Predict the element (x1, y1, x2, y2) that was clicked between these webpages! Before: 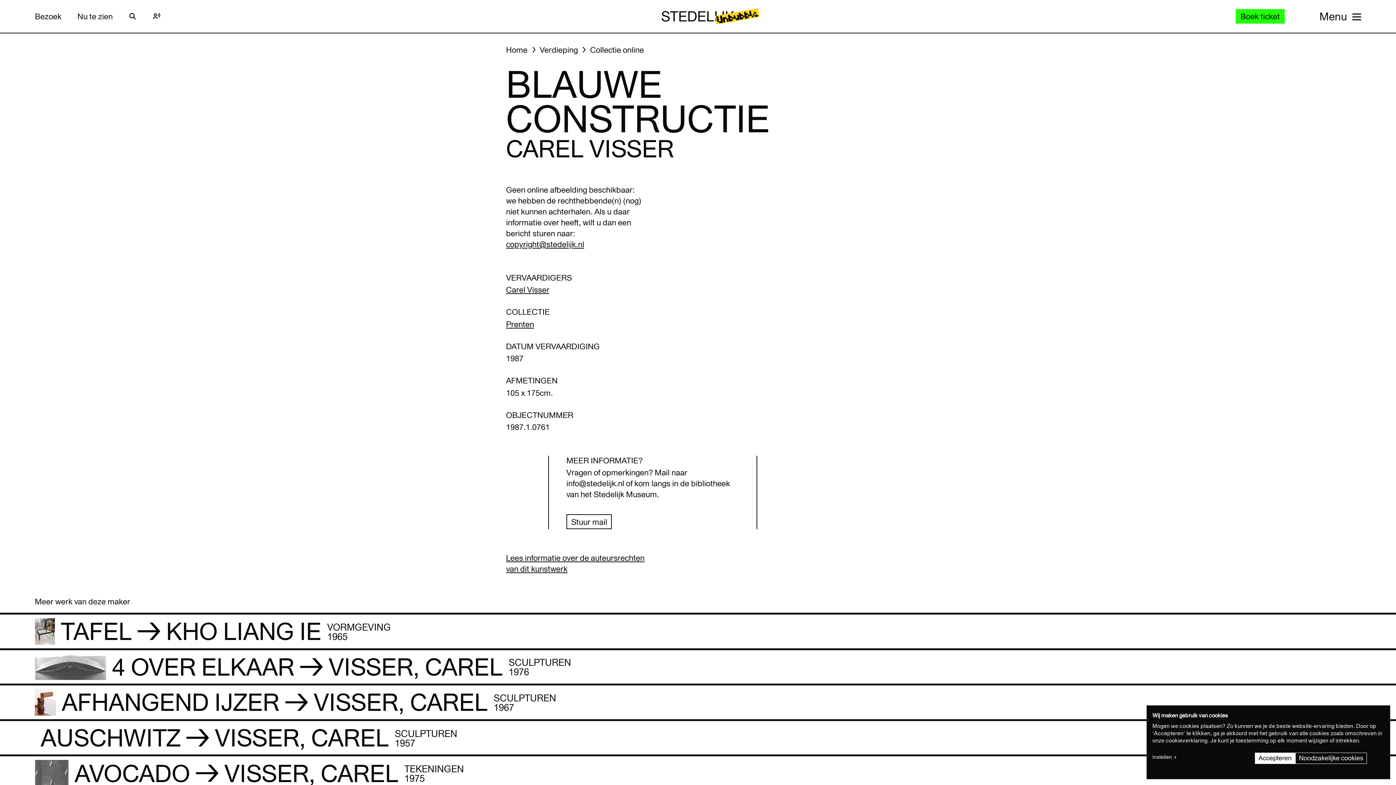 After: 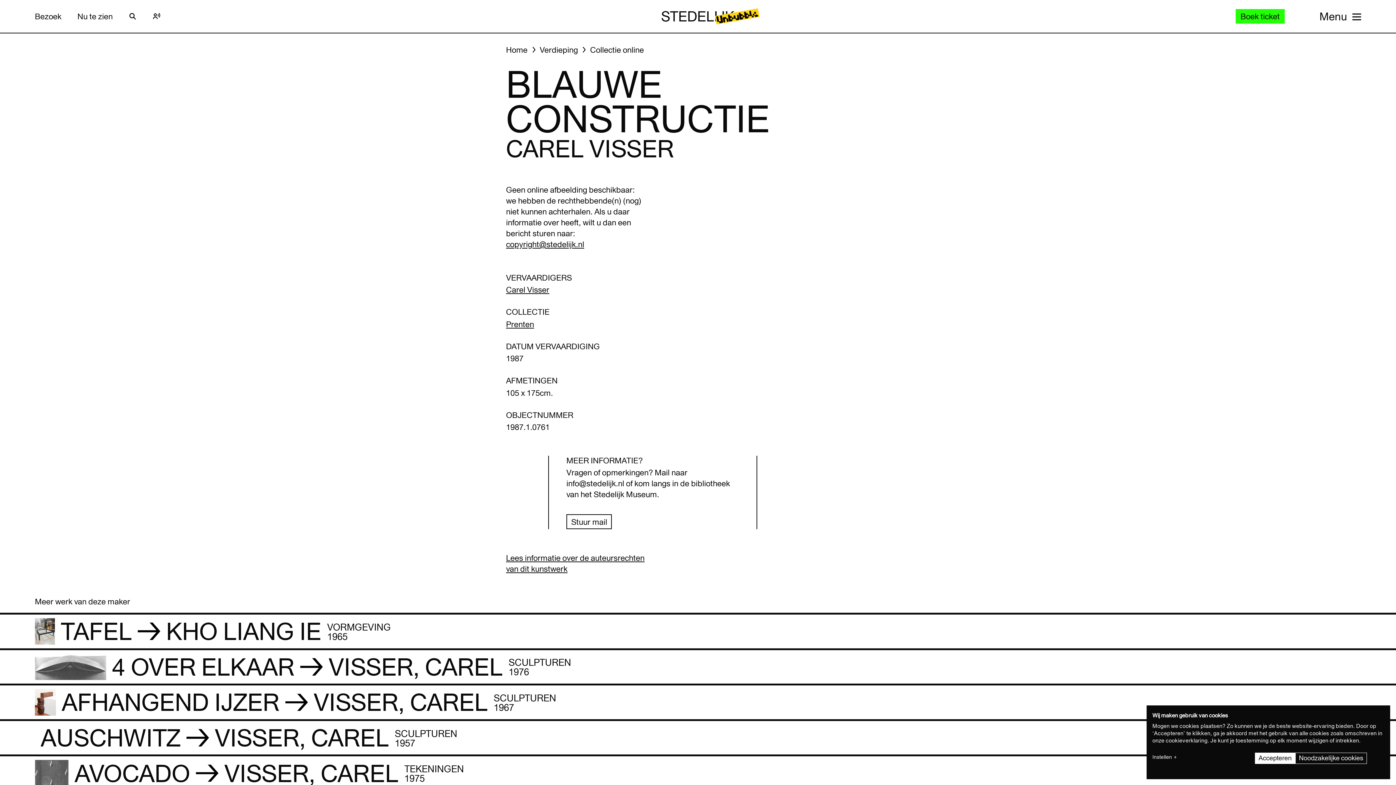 Action: bbox: (1319, 0, 1361, 32) label: Site navigation menu